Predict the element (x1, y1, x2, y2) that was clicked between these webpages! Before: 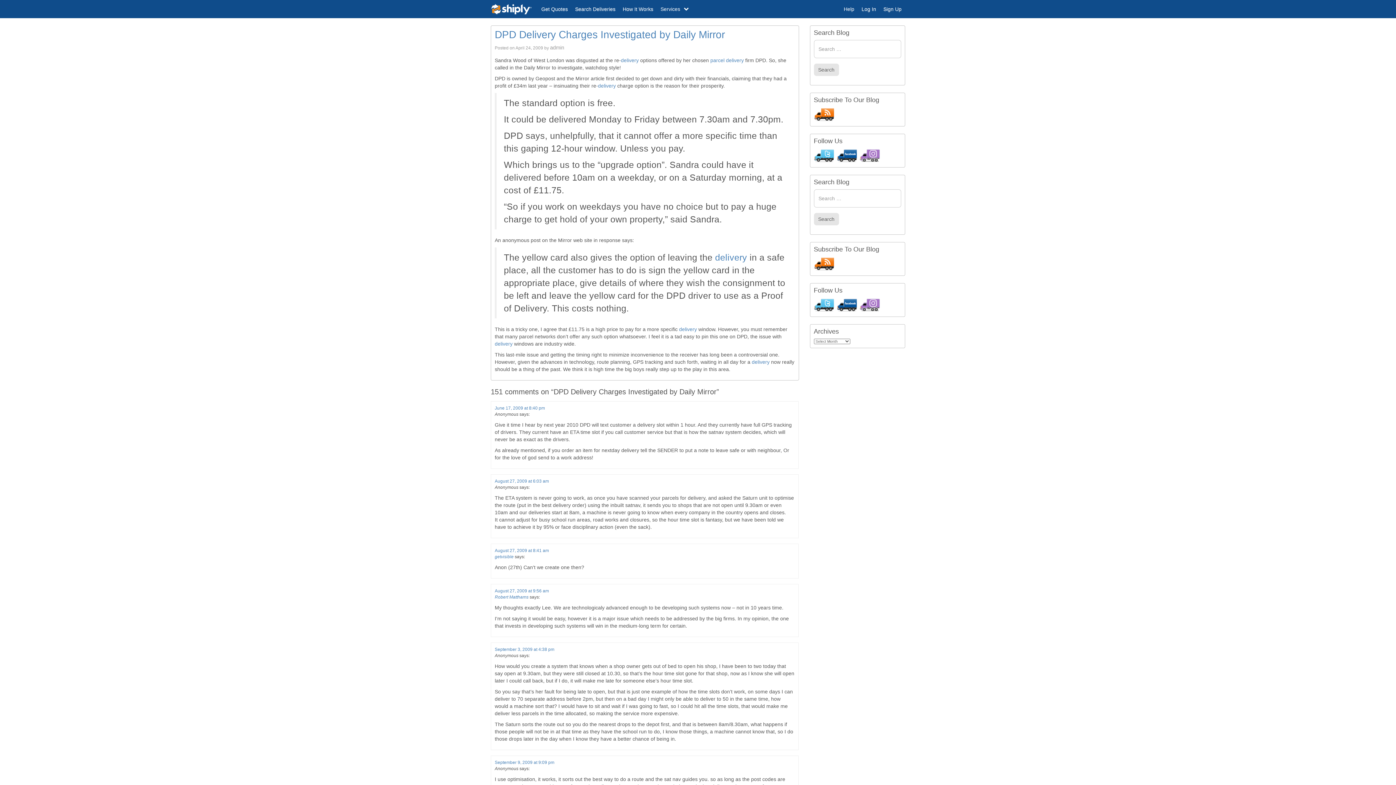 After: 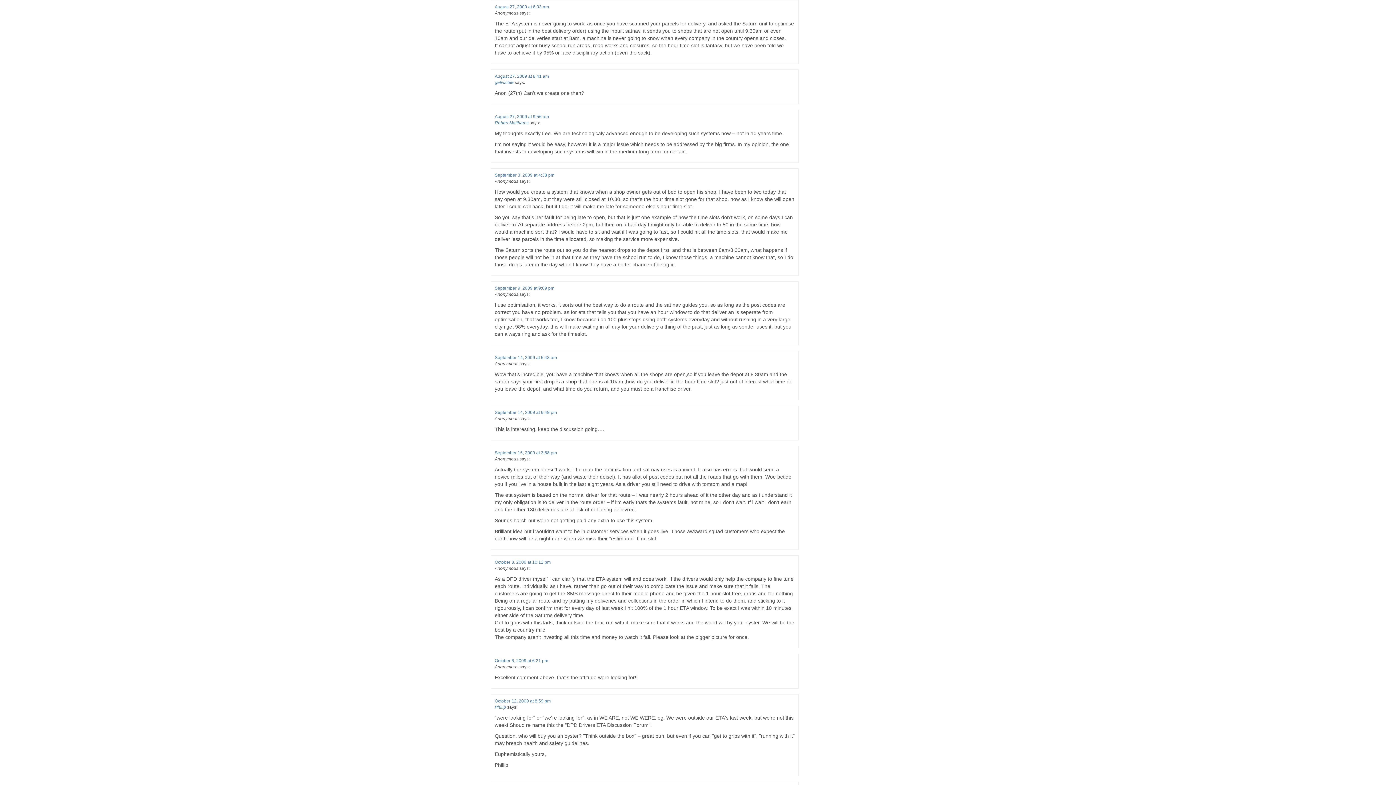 Action: bbox: (494, 478, 549, 484) label: August 27, 2009 at 6:03 am